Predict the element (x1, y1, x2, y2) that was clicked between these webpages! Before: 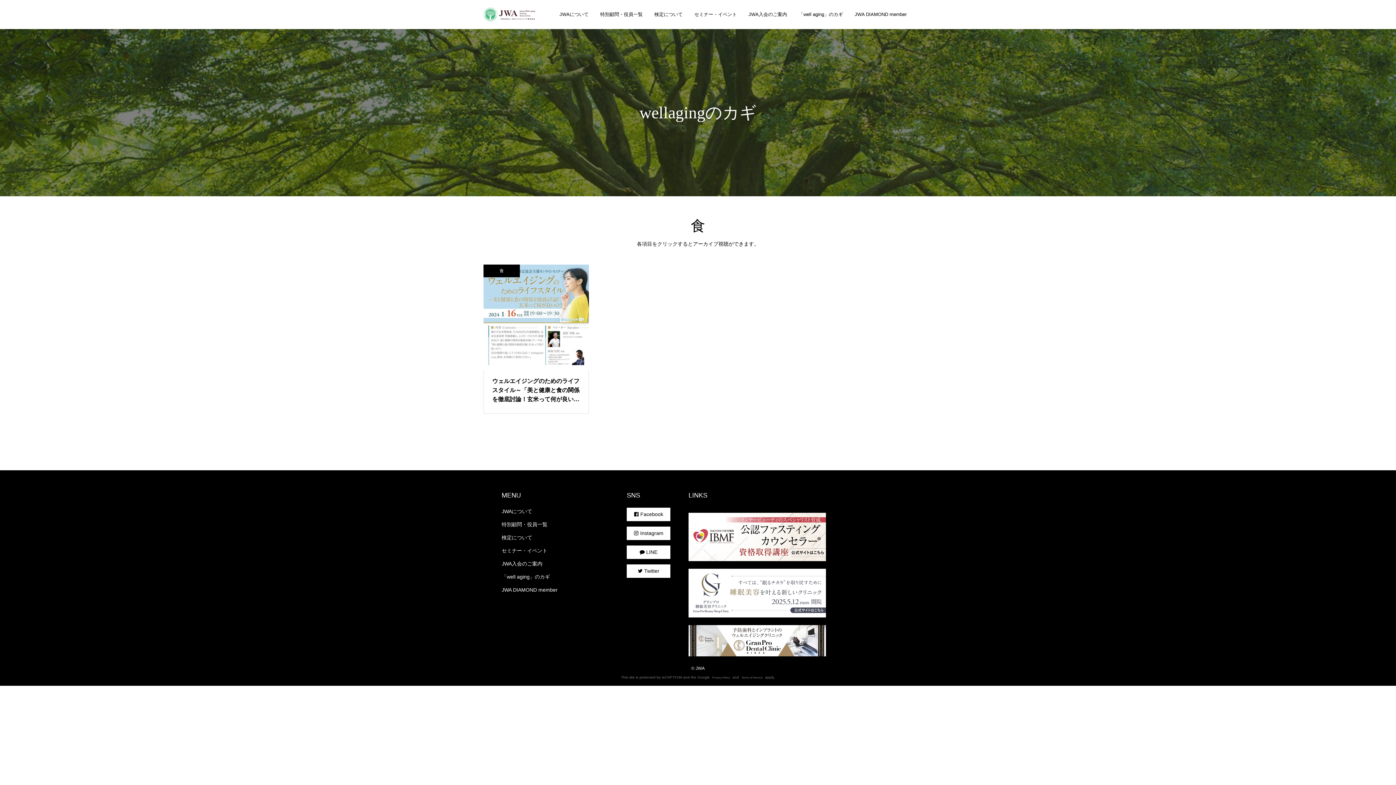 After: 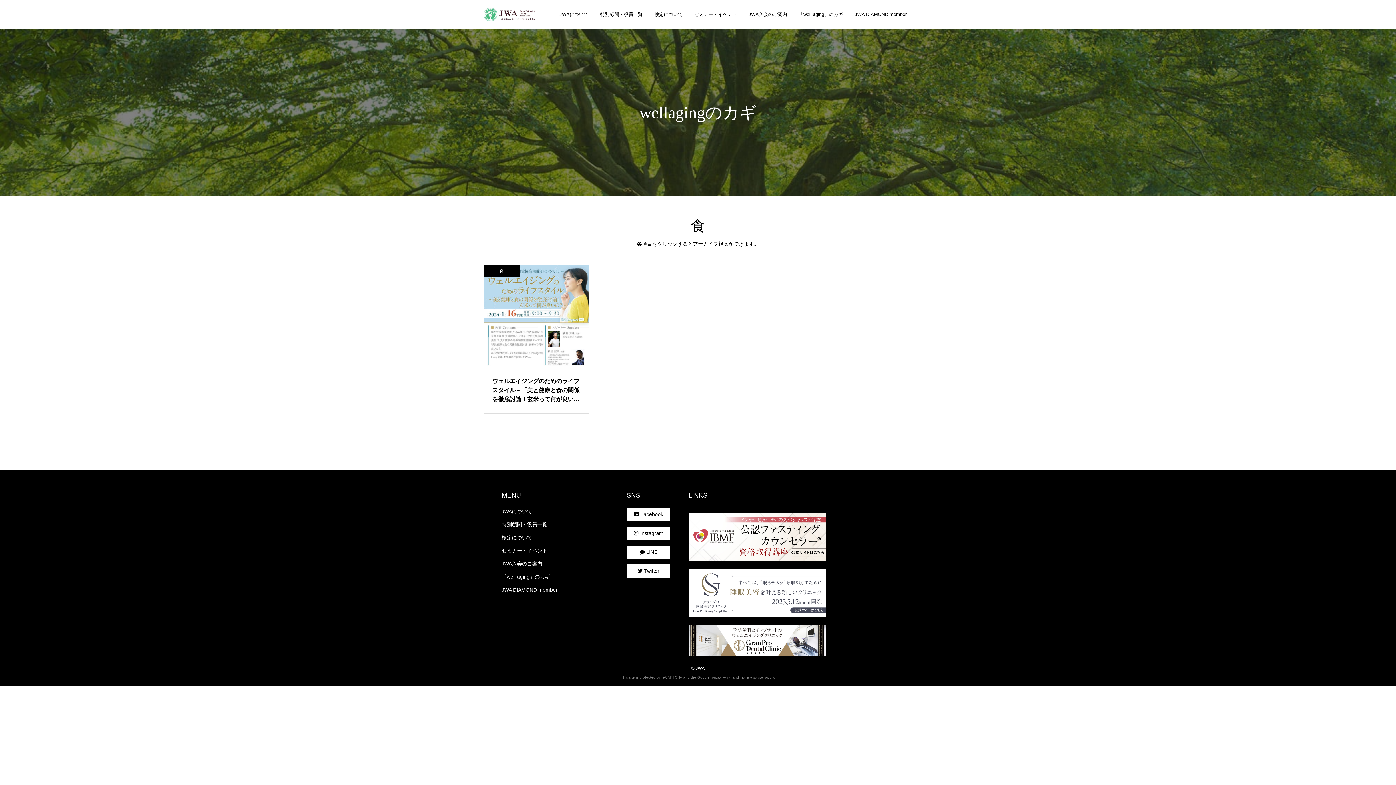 Action: bbox: (688, 613, 826, 618)